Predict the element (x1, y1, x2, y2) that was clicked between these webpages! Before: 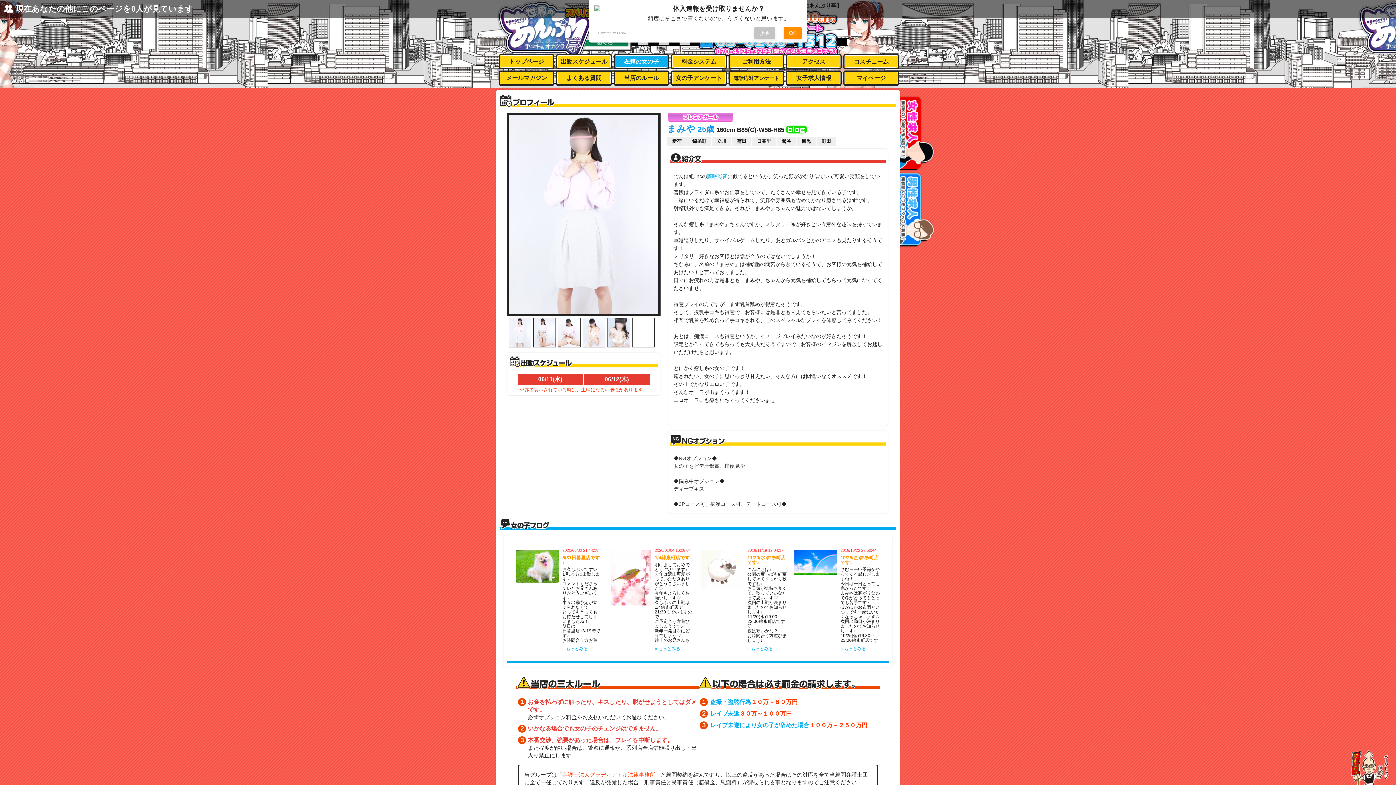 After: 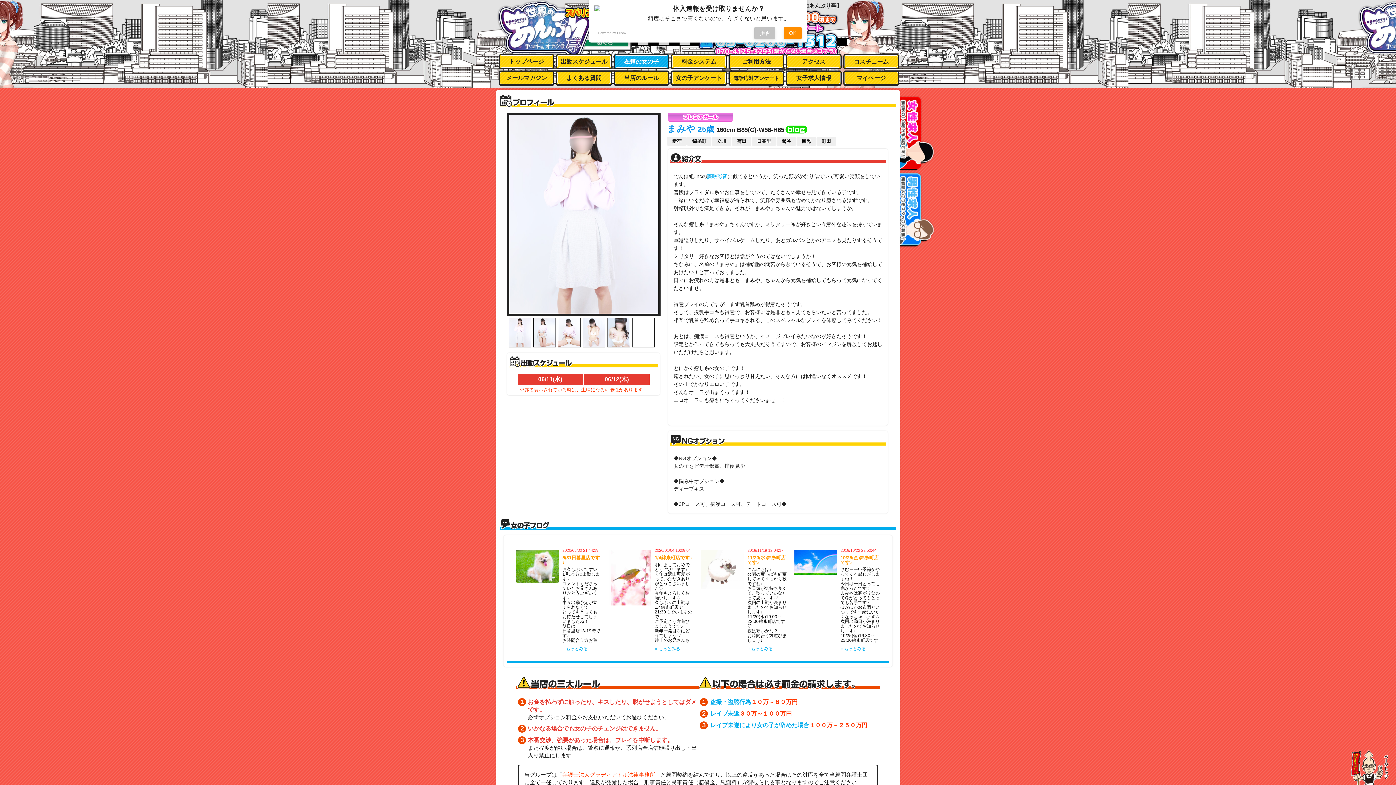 Action: bbox: (792, 571, 838, 577)